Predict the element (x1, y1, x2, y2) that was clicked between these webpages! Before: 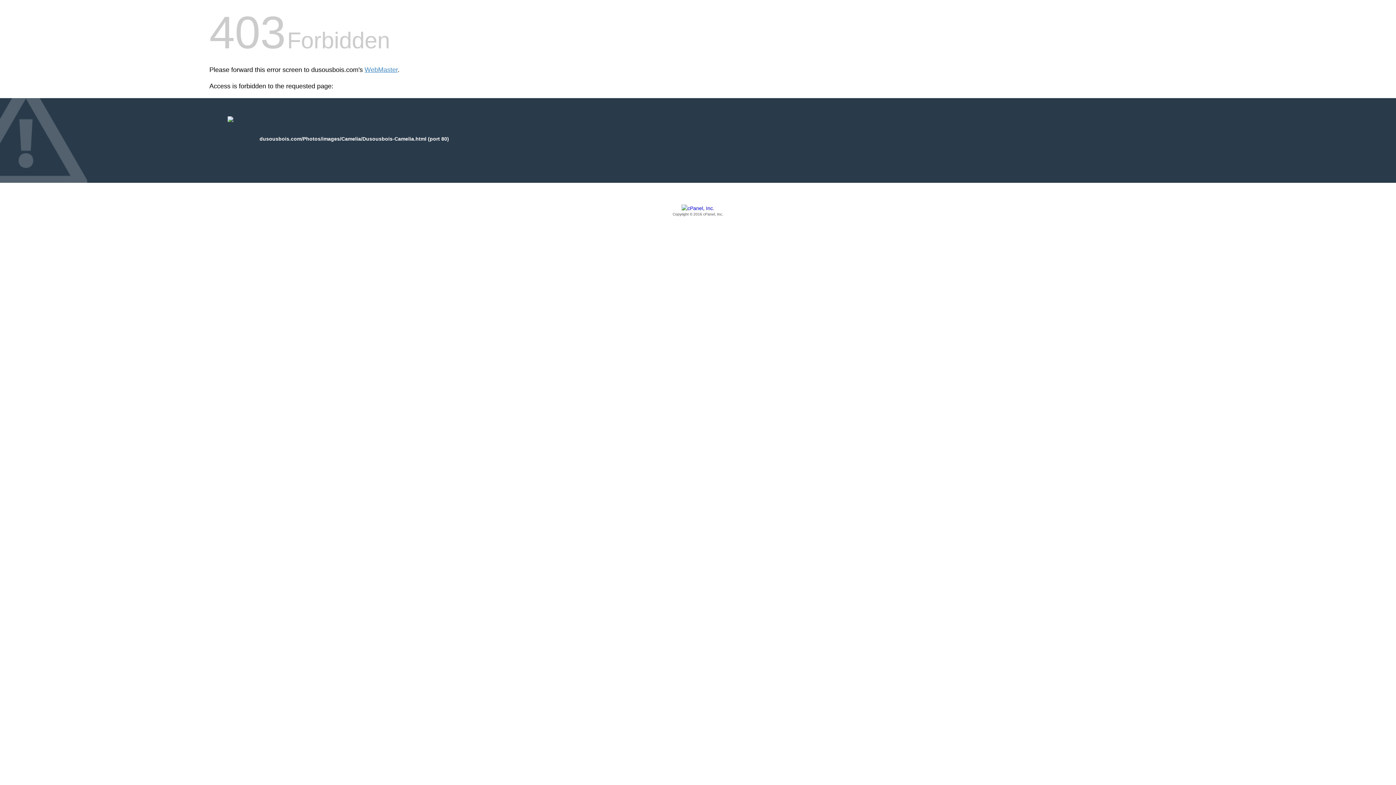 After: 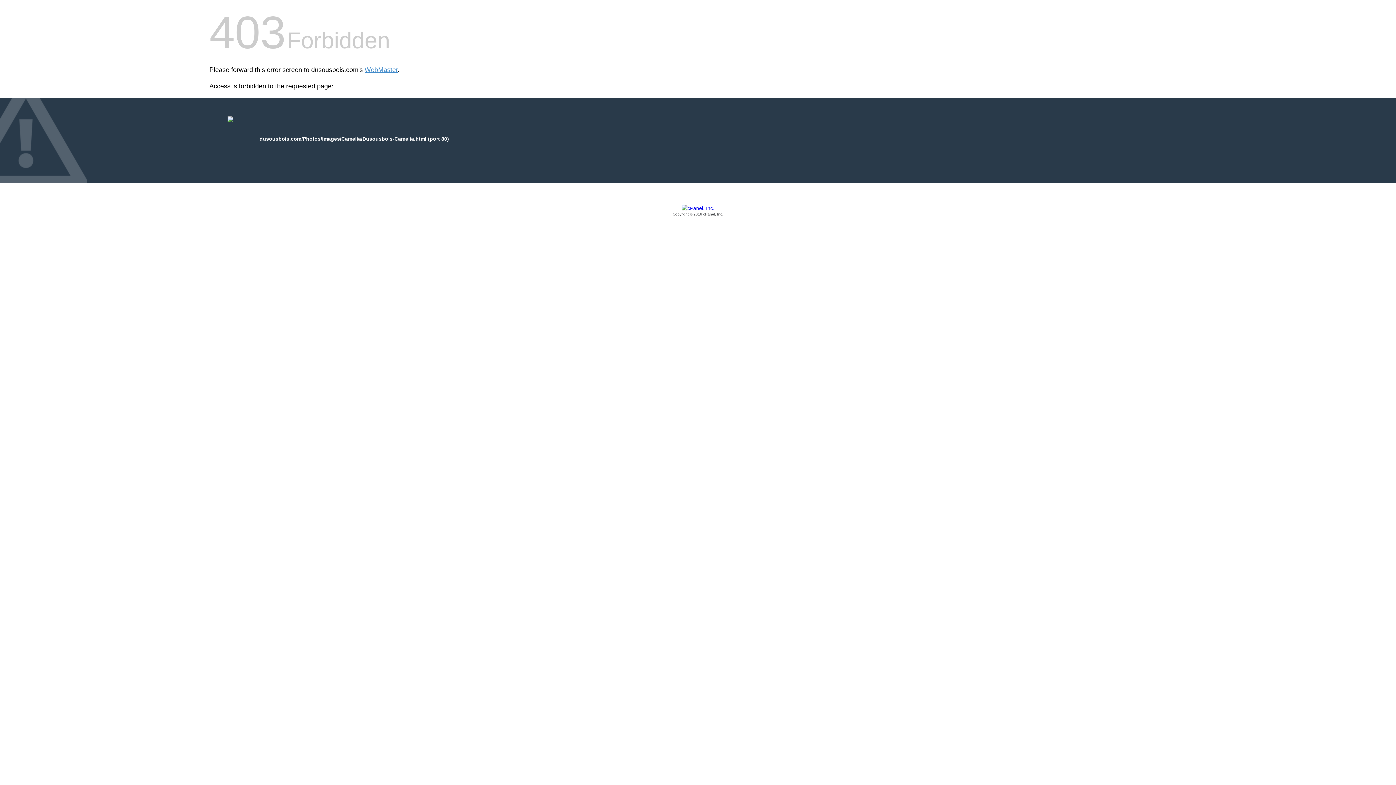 Action: label: Copyright © 2016 cPanel, Inc. bbox: (209, 205, 1186, 217)